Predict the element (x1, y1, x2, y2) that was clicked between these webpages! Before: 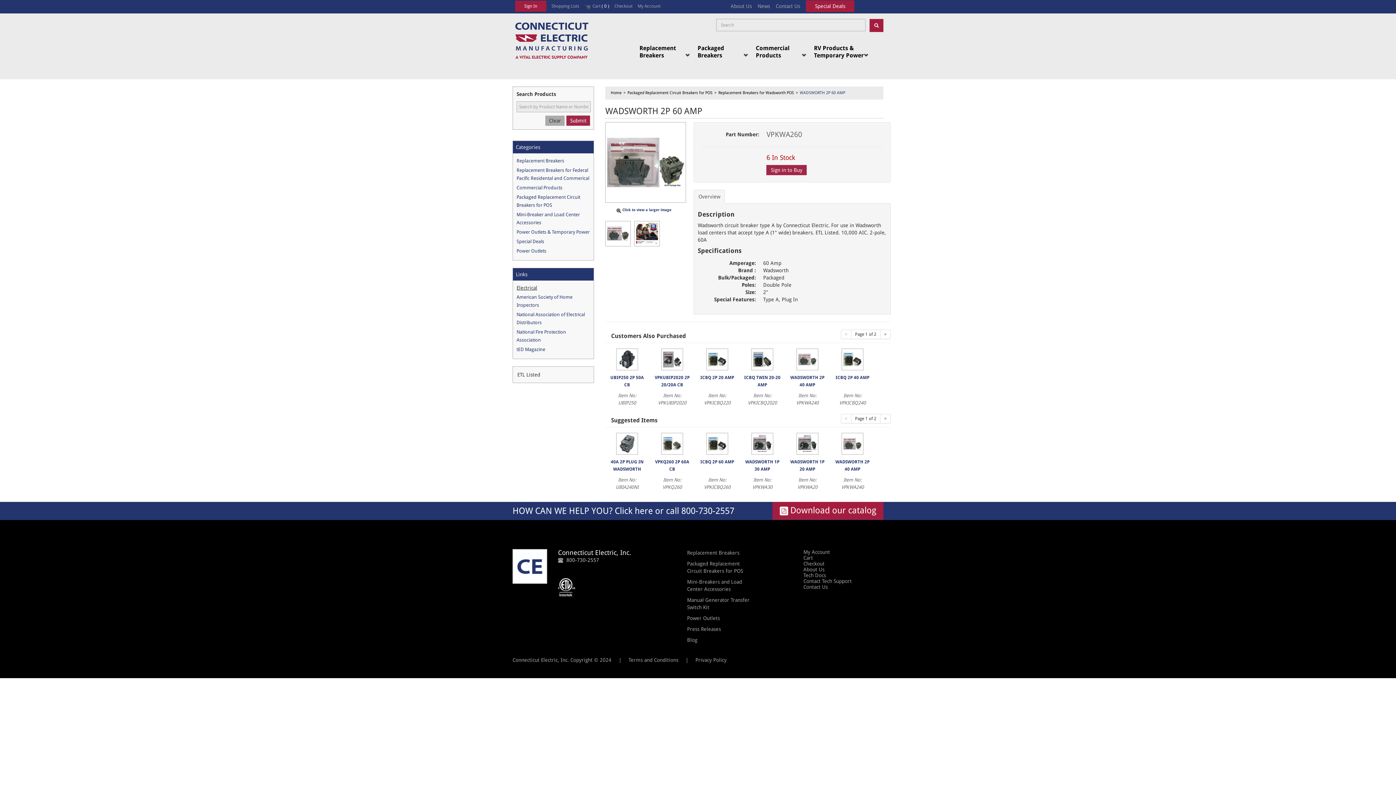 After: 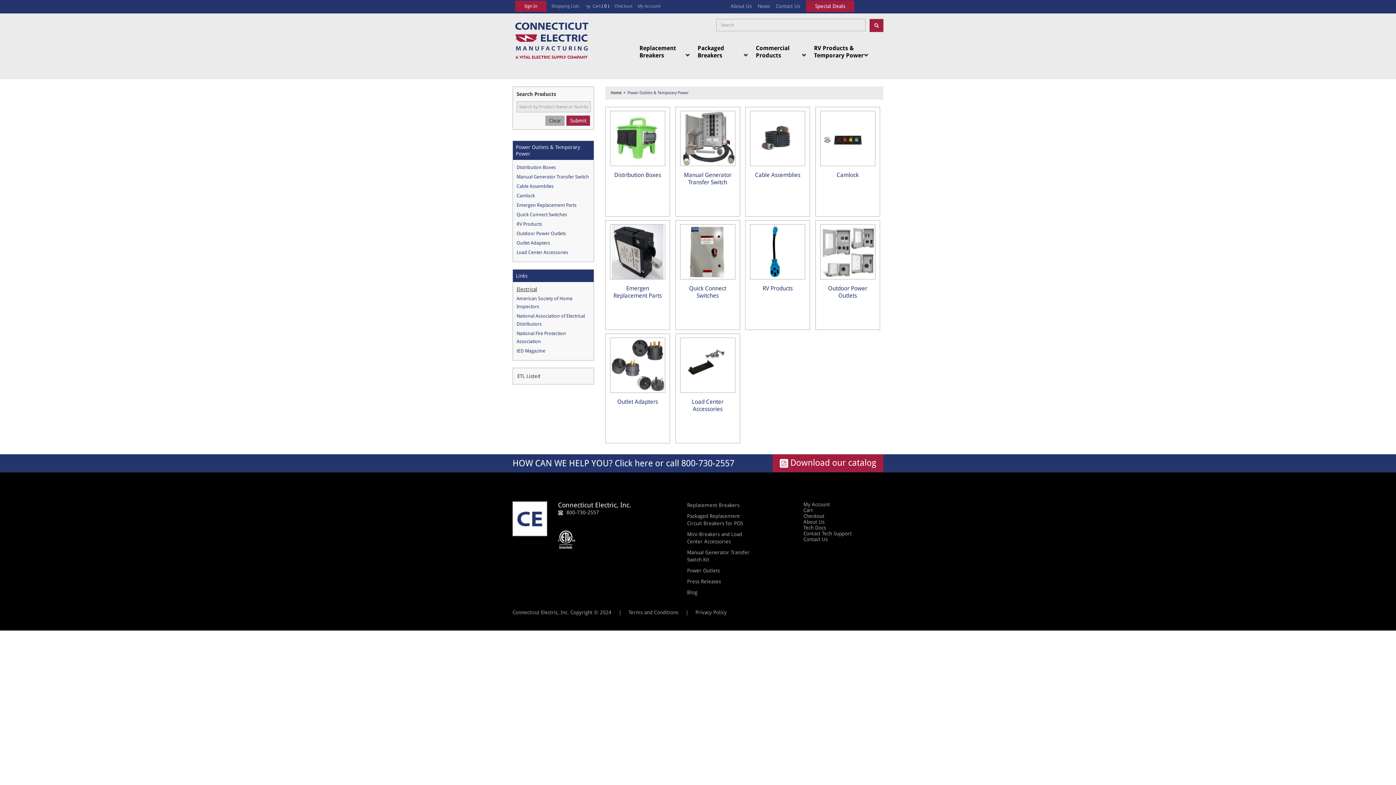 Action: label: RV Products &
Temporary Power bbox: (814, 39, 876, 72)